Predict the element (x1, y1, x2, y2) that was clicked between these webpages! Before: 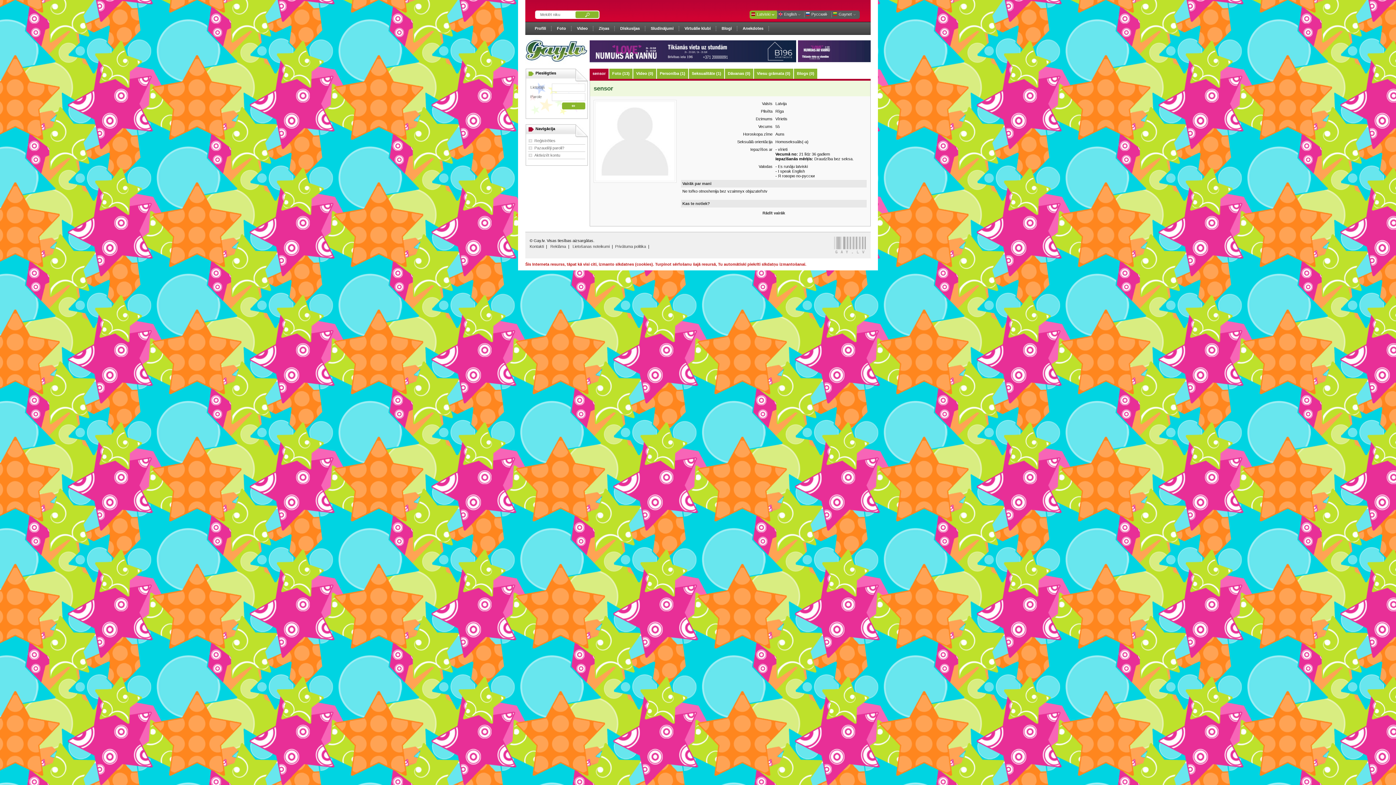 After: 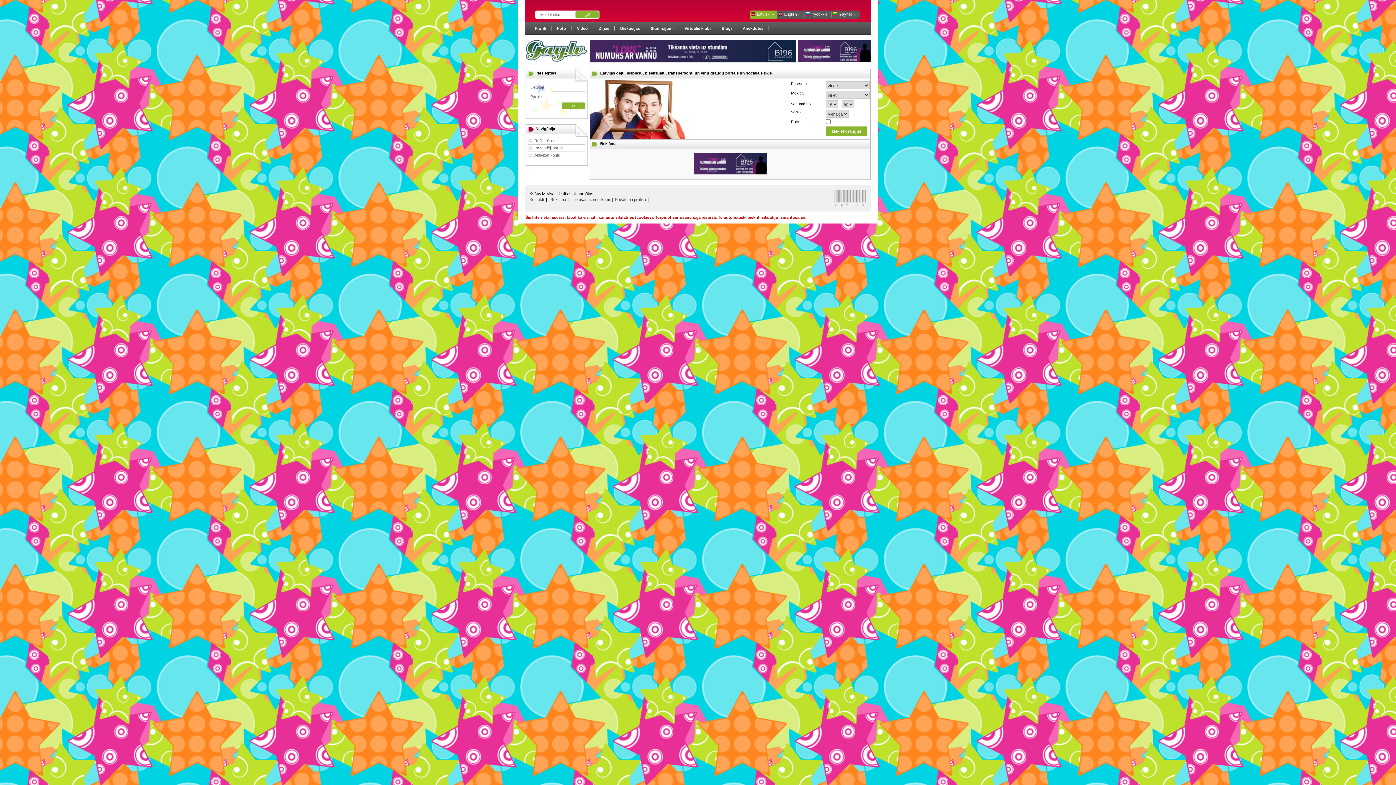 Action: bbox: (525, 64, 588, 68)